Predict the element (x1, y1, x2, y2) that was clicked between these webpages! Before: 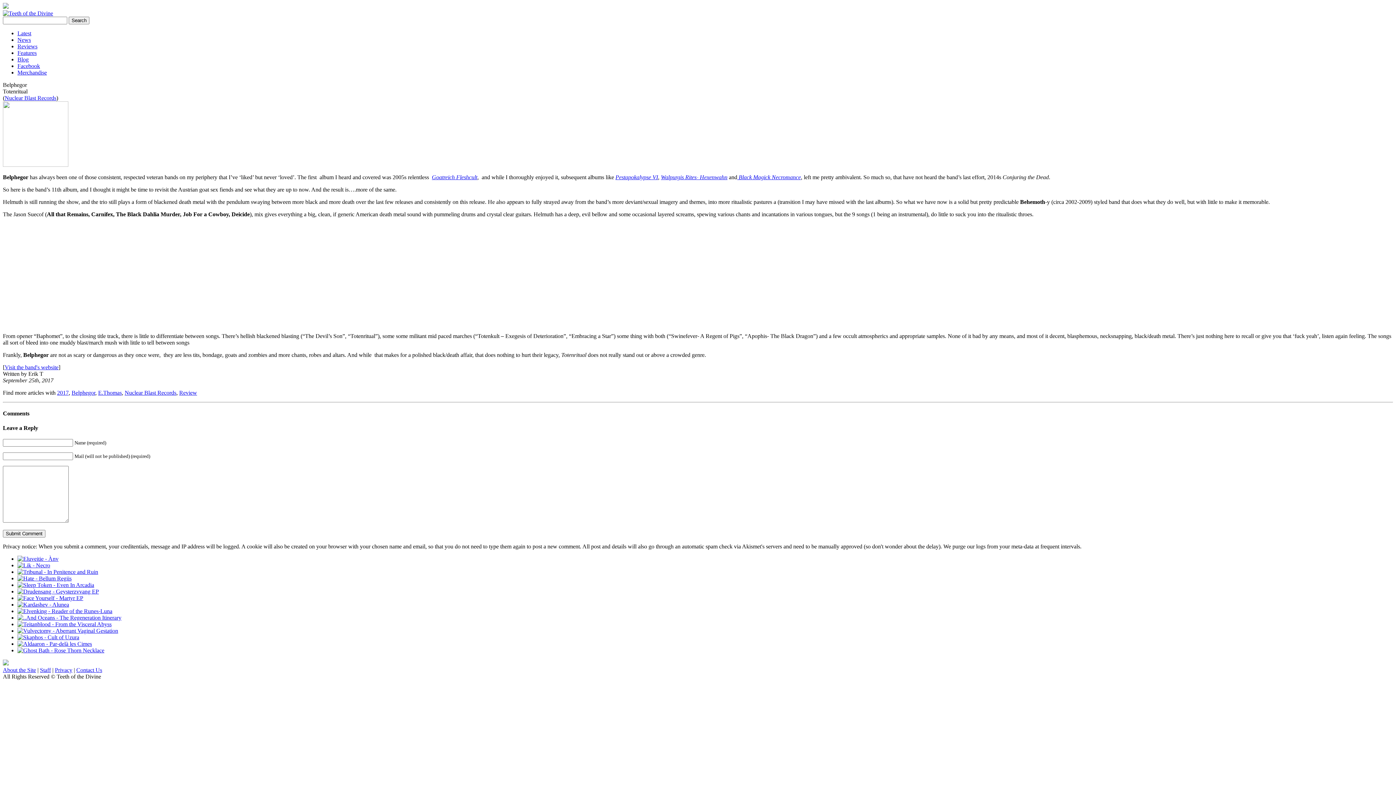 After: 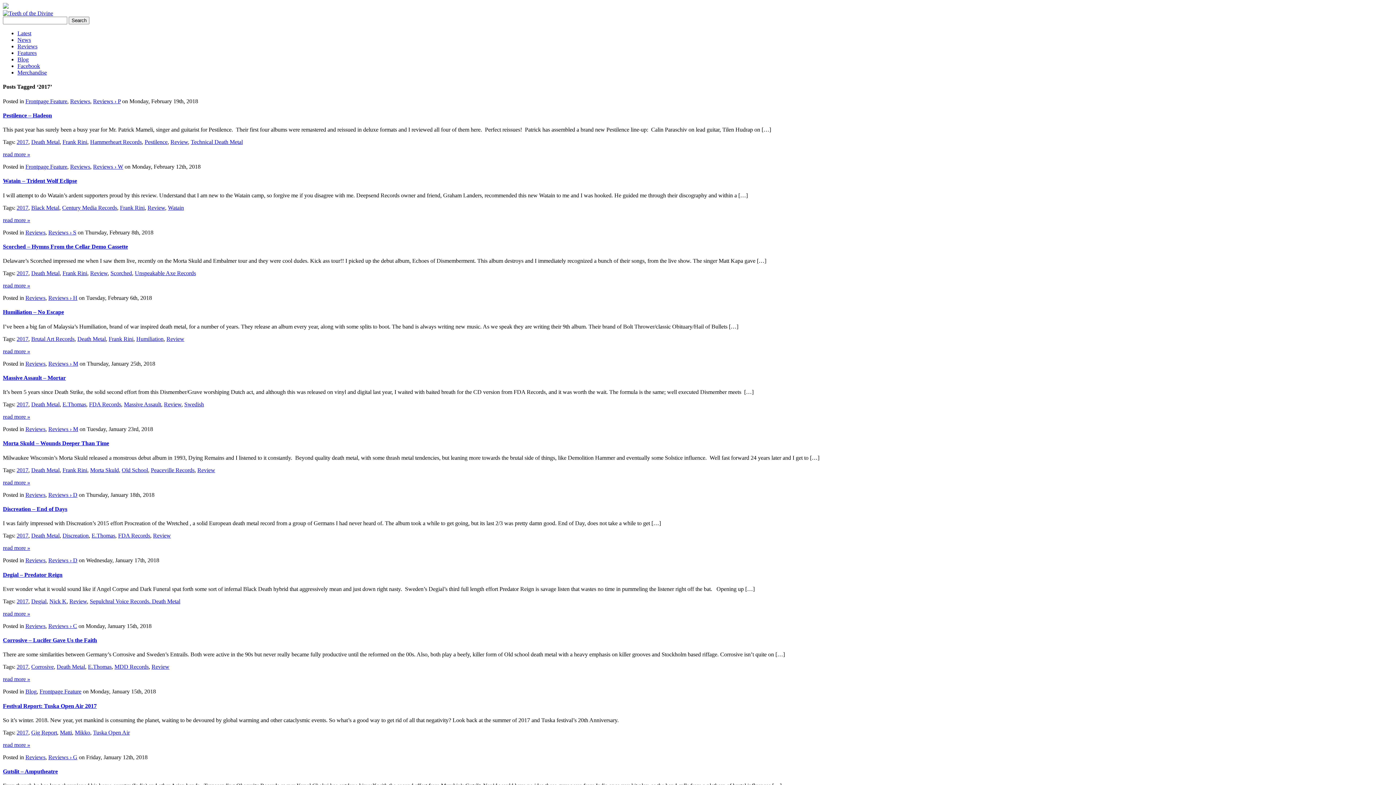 Action: label: 2017 bbox: (57, 389, 68, 396)